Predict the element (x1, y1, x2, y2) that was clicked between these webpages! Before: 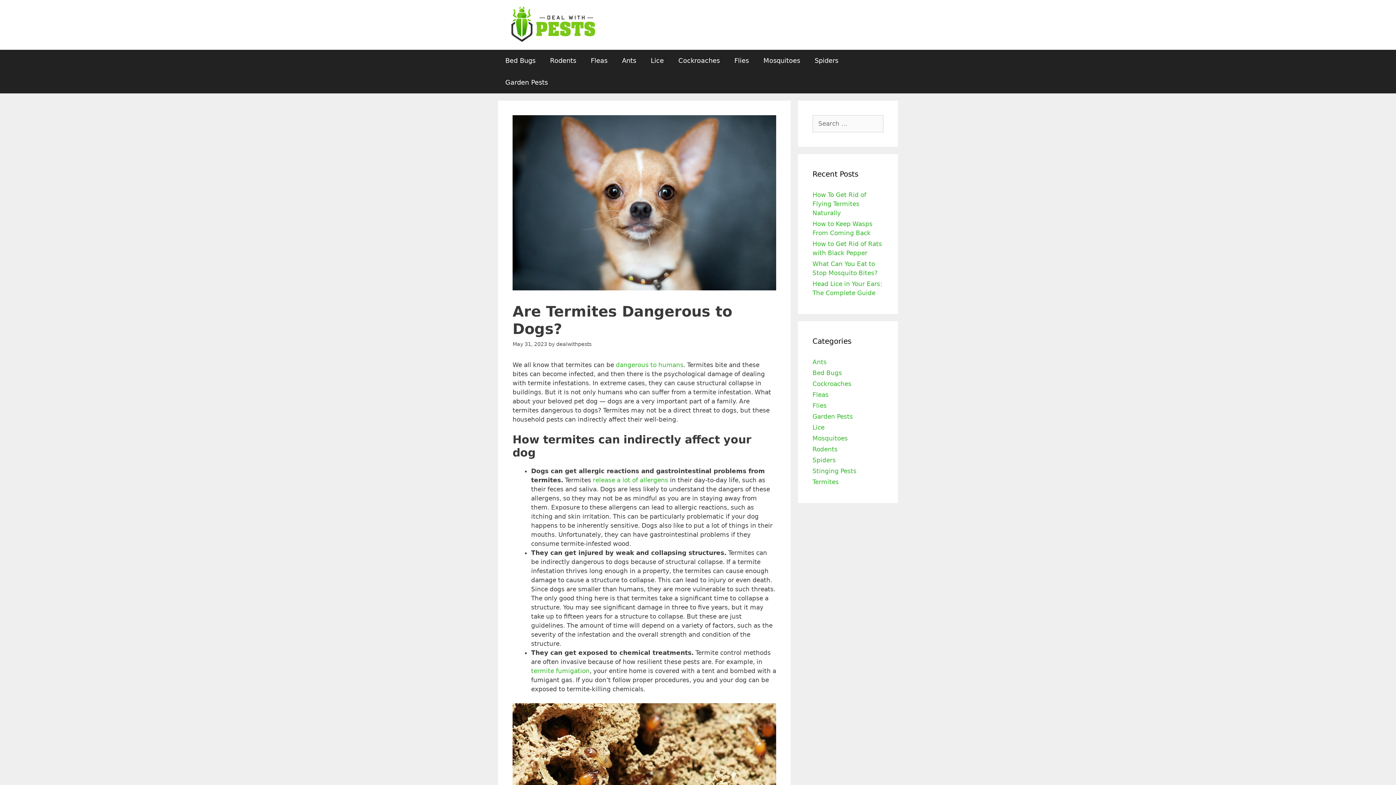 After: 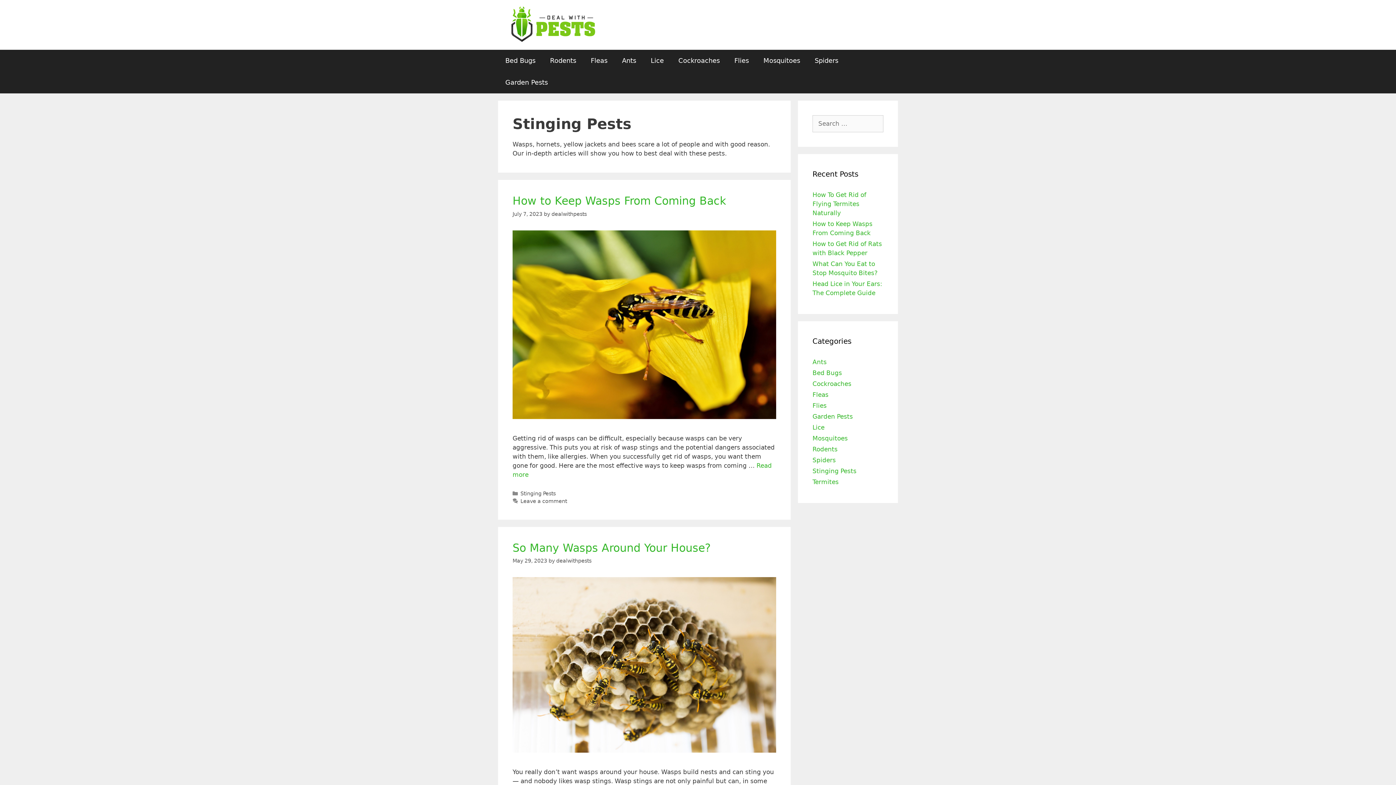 Action: bbox: (812, 467, 856, 475) label: Stinging Pests